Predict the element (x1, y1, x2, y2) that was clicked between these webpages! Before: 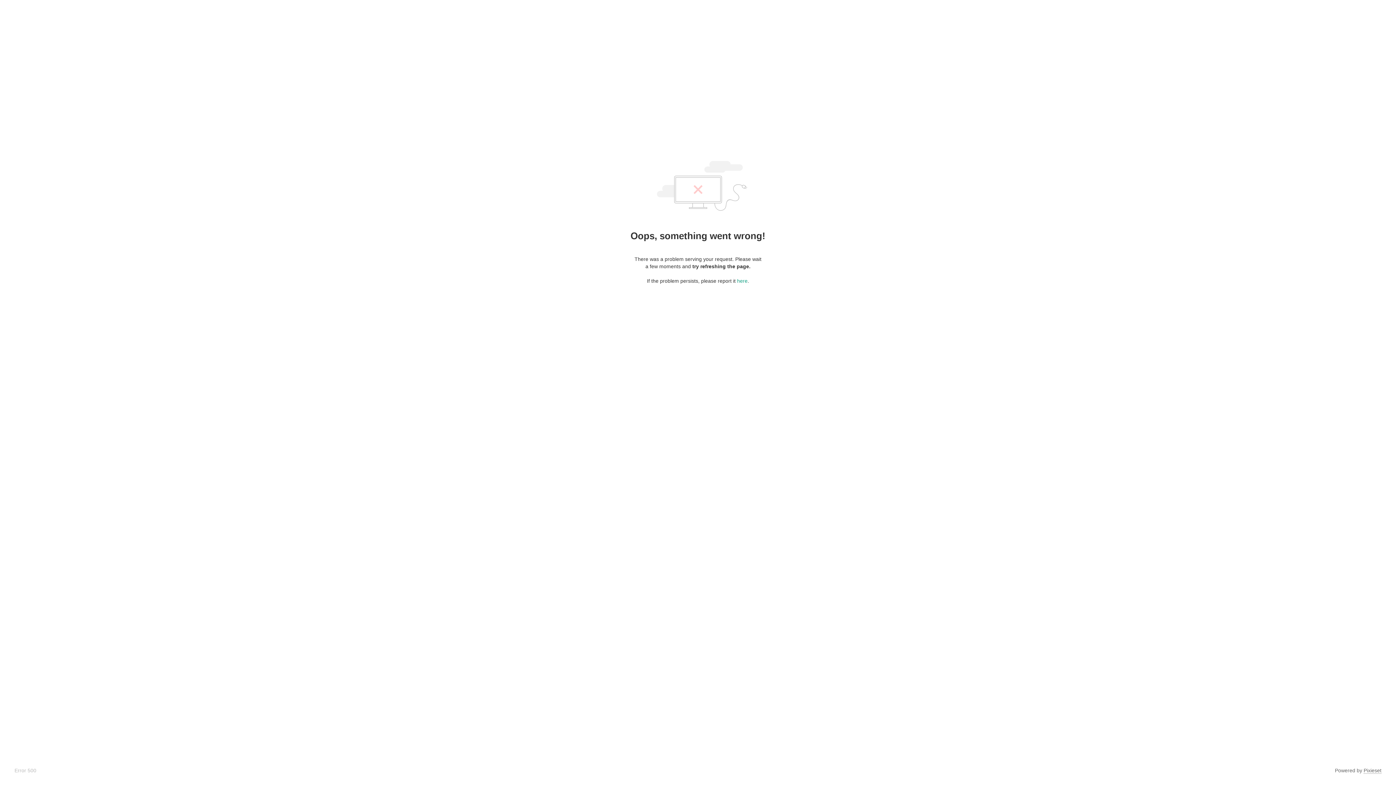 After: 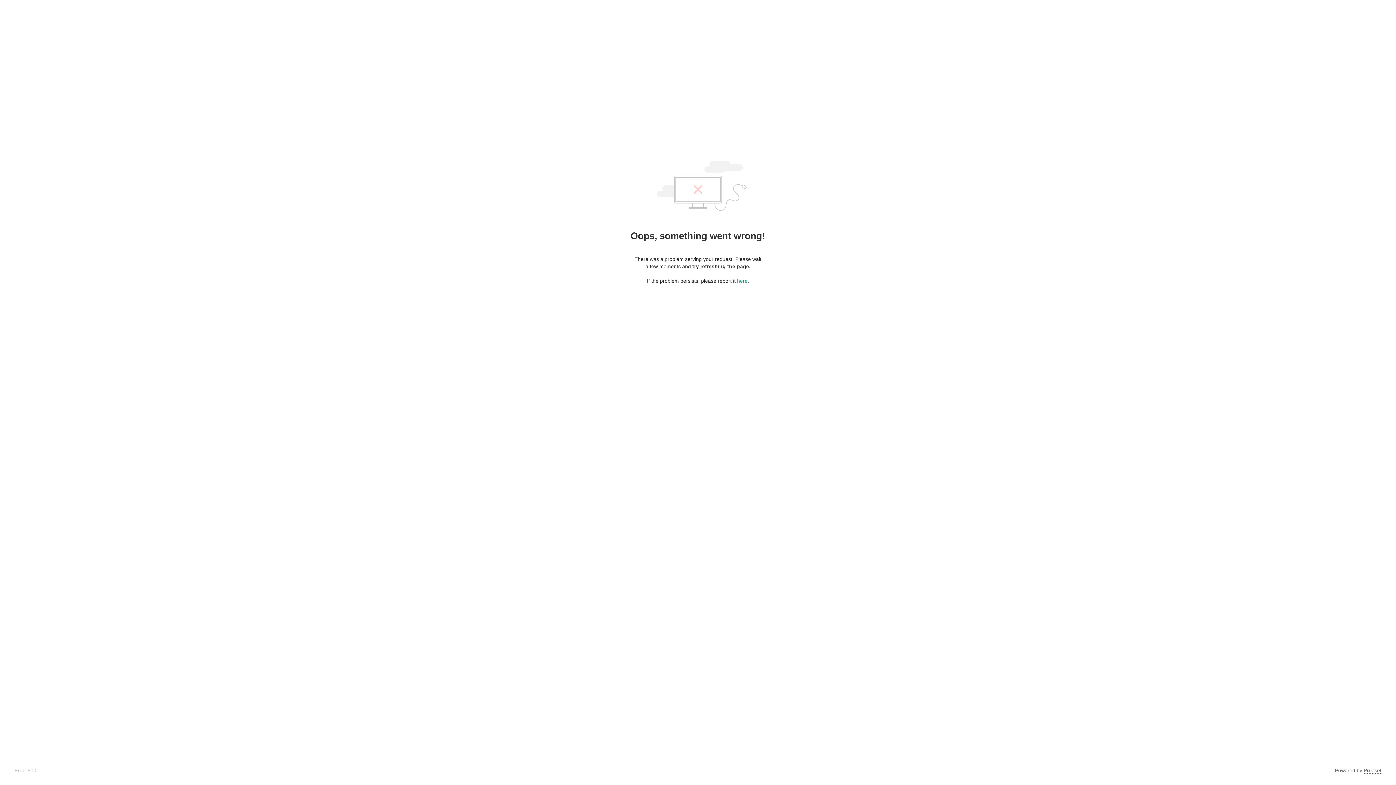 Action: bbox: (1364, 768, 1381, 774) label: Pixieset